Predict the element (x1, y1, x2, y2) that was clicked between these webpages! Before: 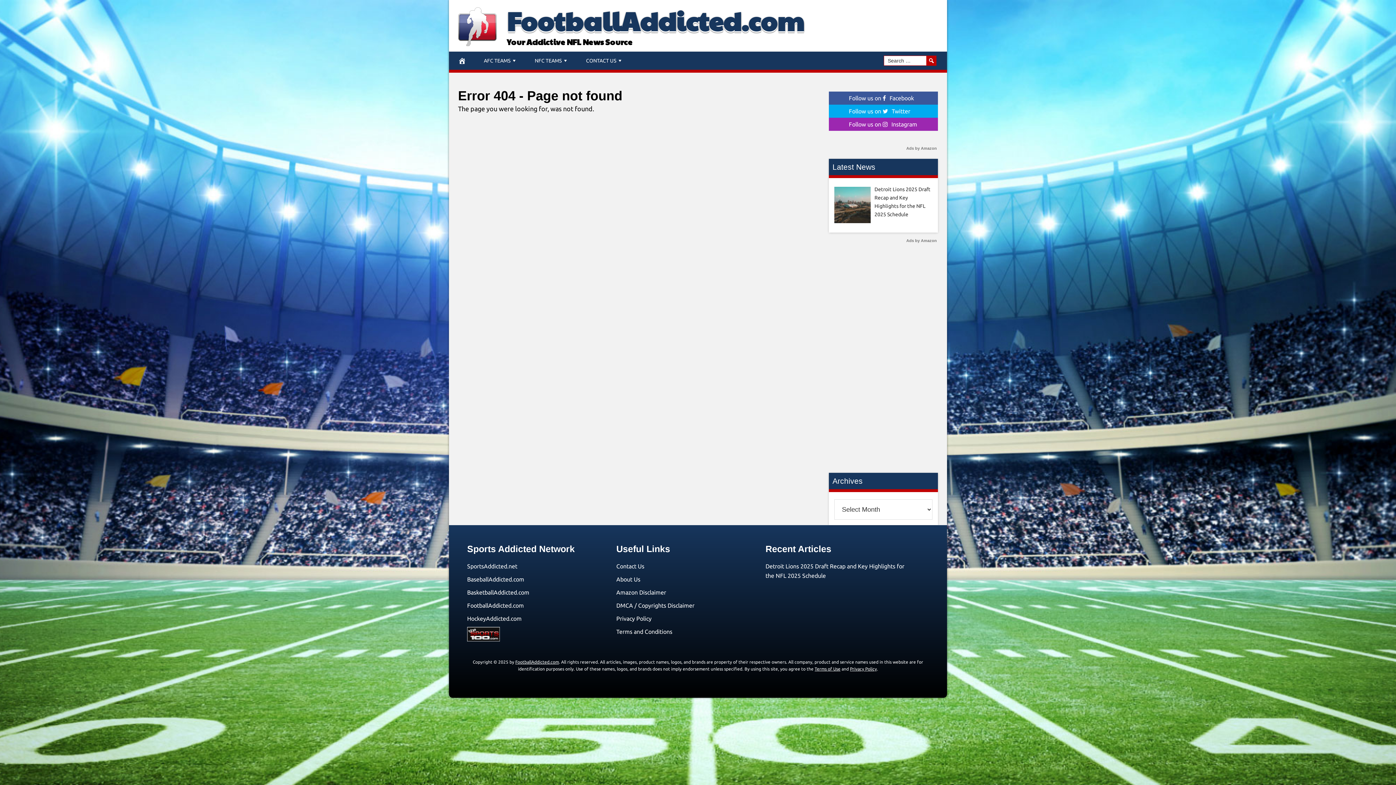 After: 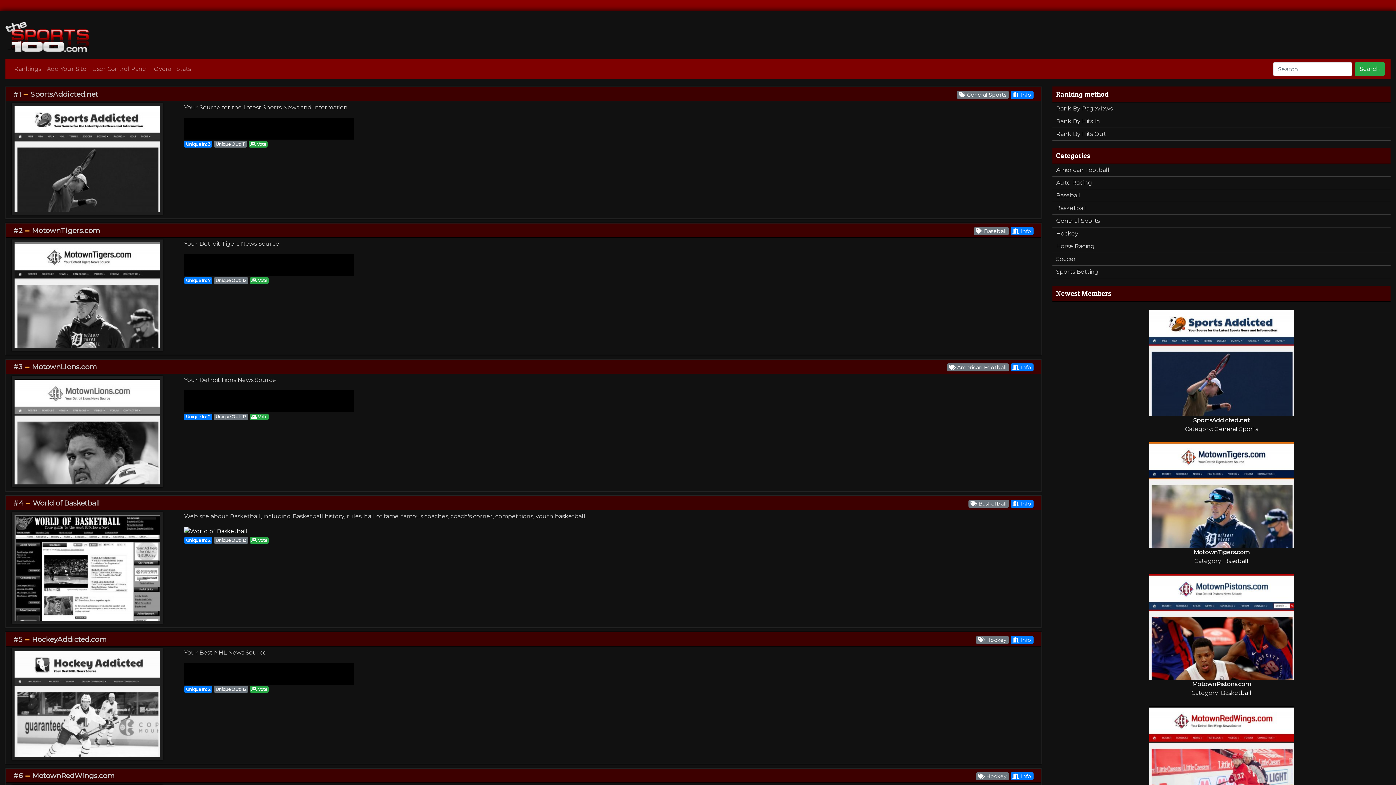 Action: bbox: (467, 636, 500, 642)